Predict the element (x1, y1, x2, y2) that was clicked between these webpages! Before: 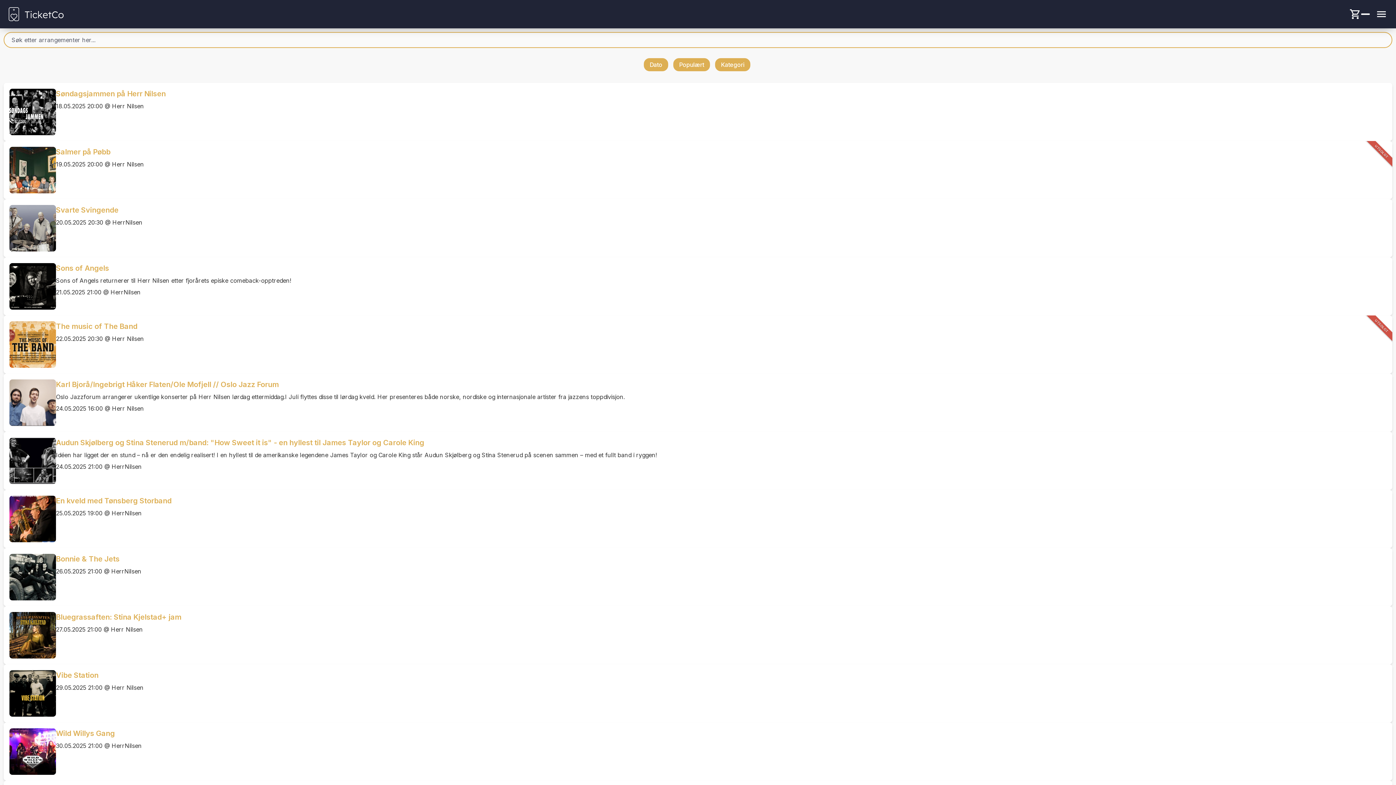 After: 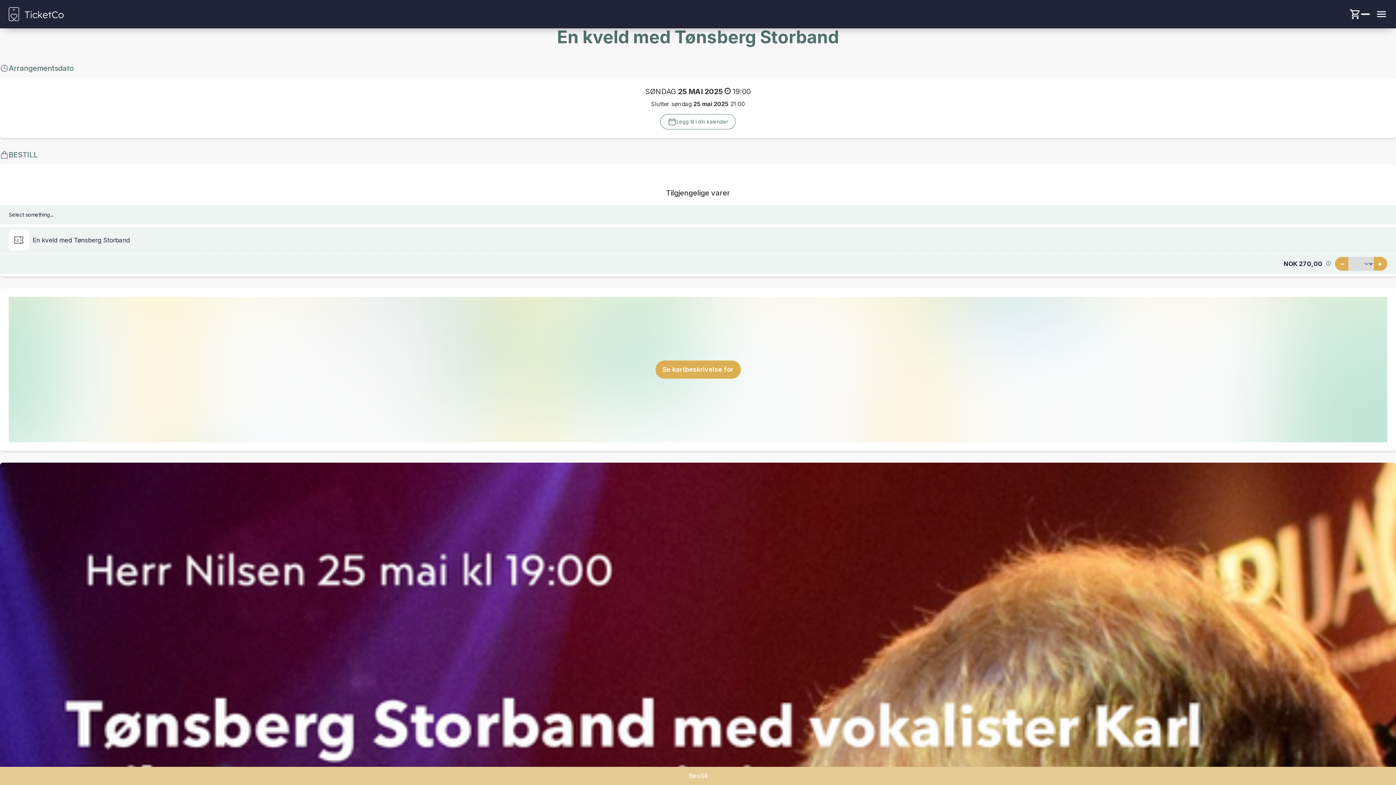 Action: label: En kveld med Tønsberg Storband bbox: (56, 495, 171, 506)